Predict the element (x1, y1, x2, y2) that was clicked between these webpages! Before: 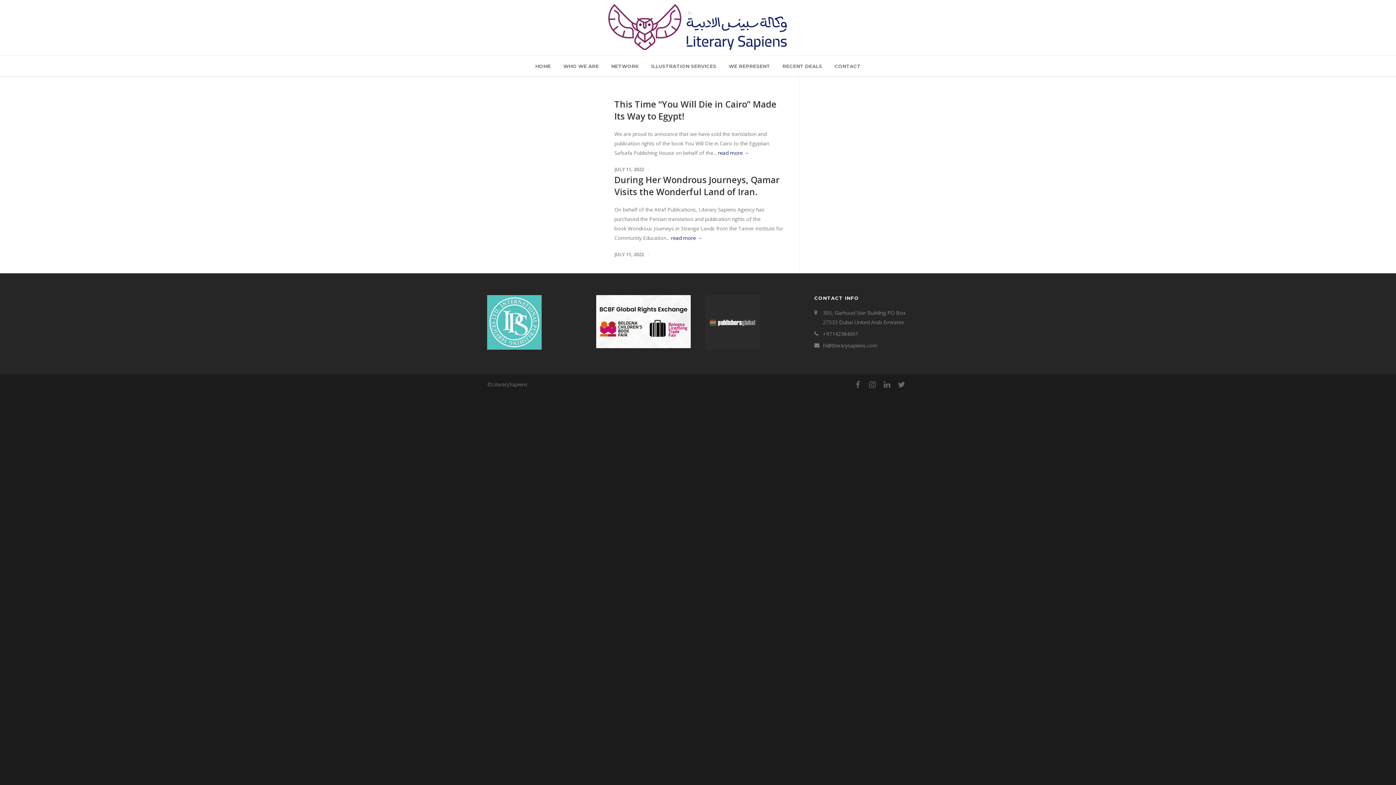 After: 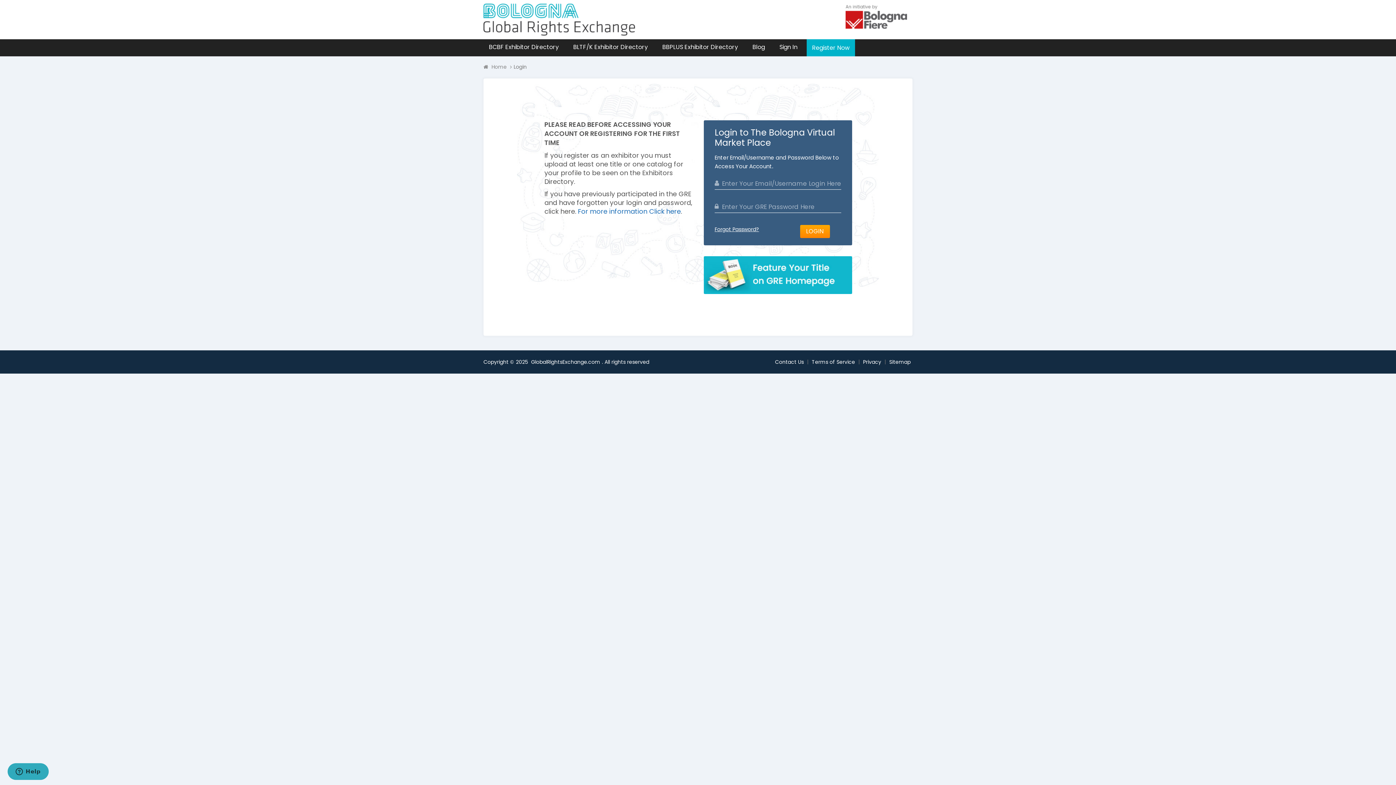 Action: bbox: (596, 343, 690, 349)